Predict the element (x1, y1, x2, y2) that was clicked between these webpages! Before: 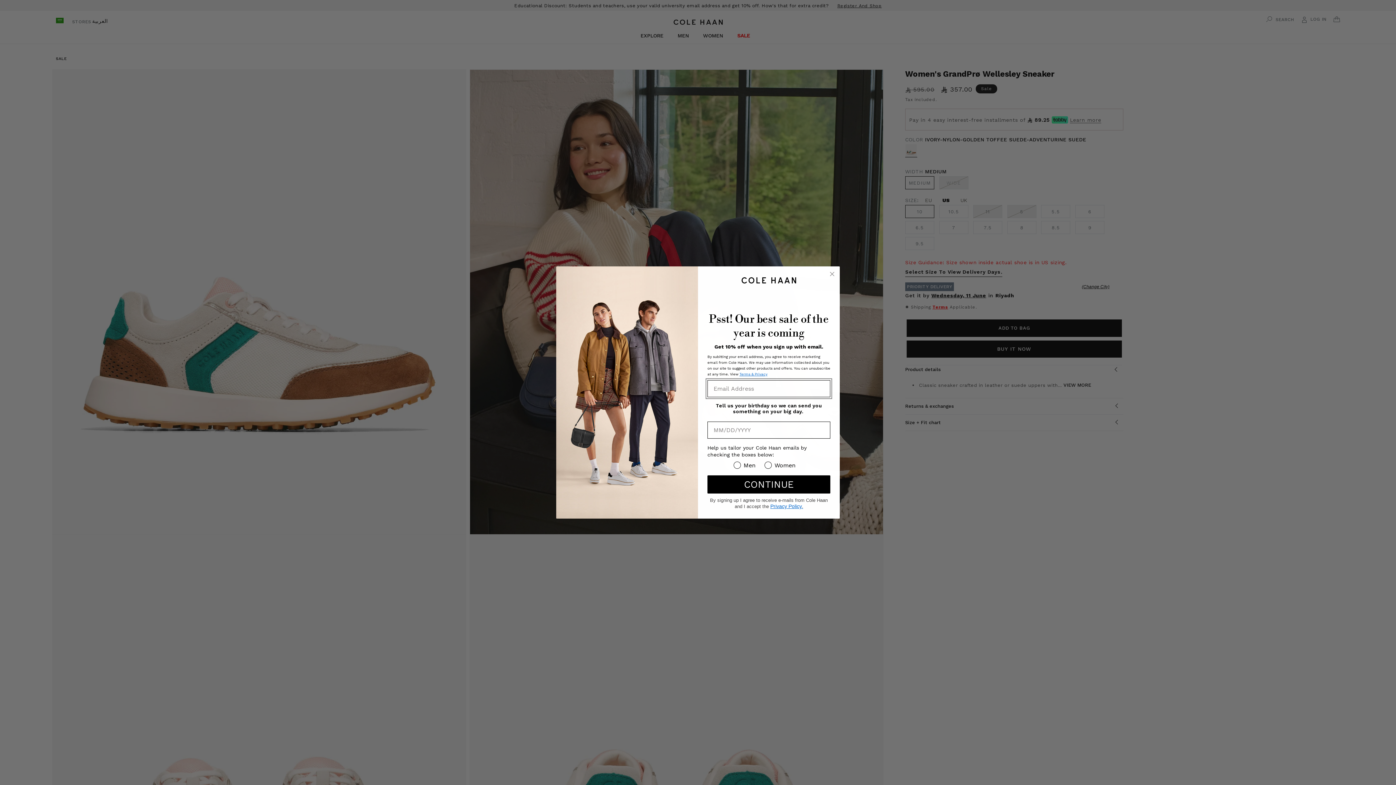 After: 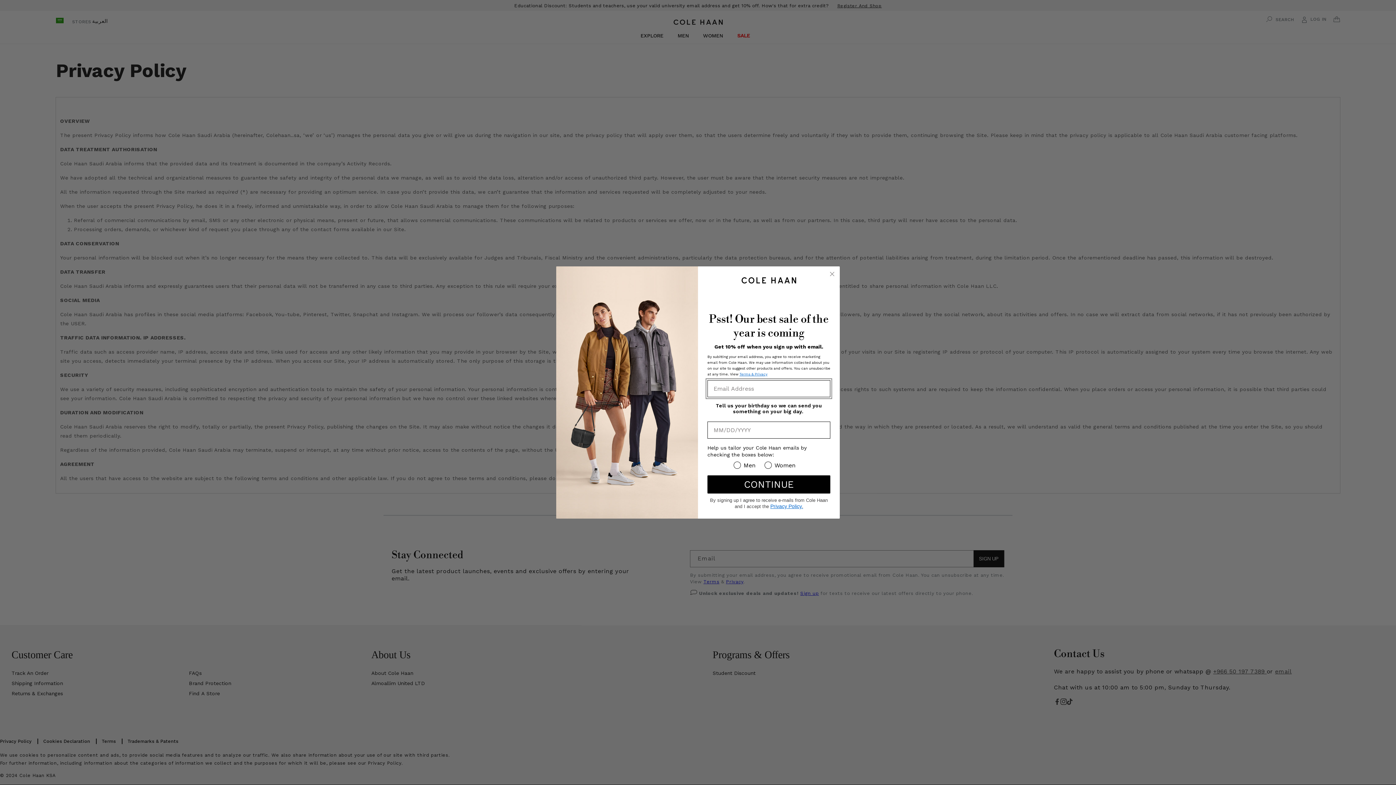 Action: bbox: (770, 503, 803, 509) label: Privacy Policy.